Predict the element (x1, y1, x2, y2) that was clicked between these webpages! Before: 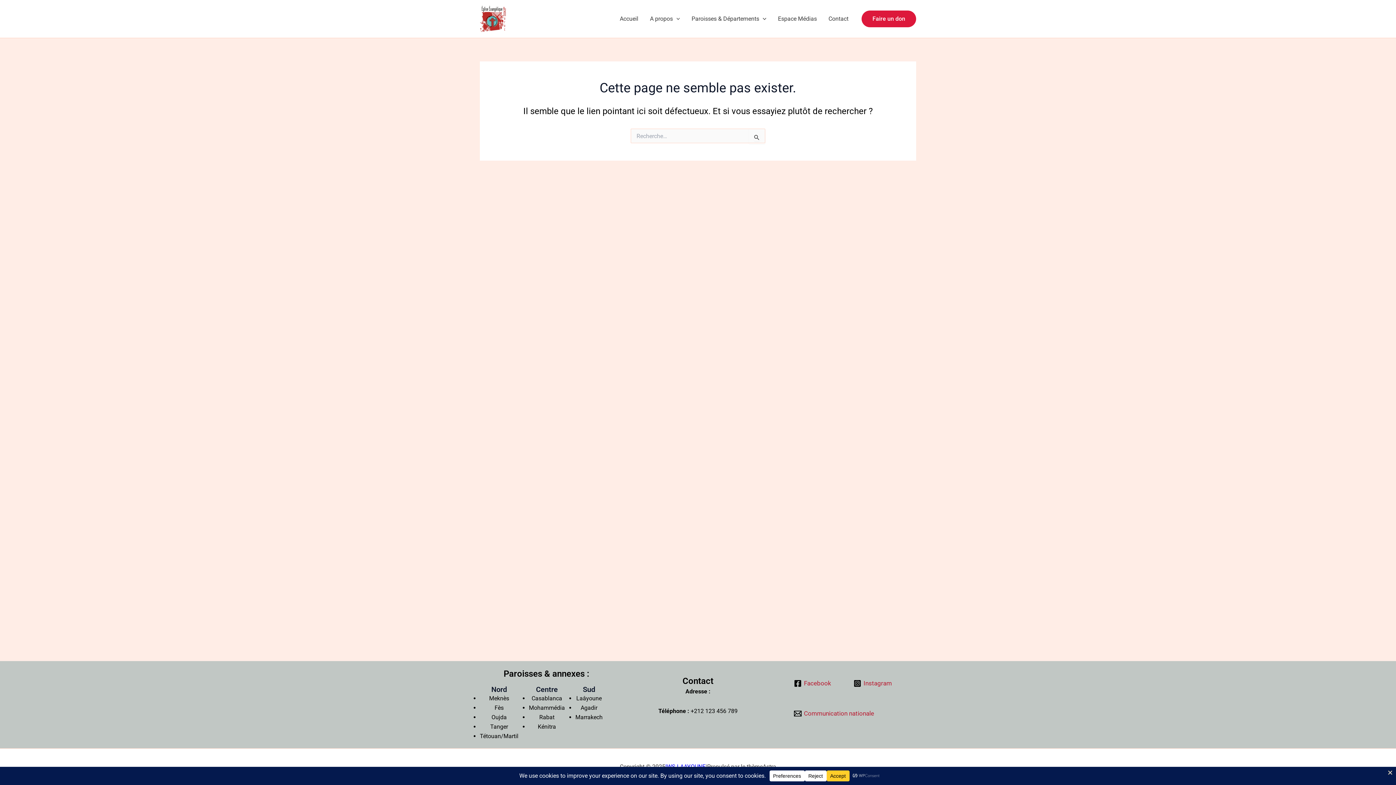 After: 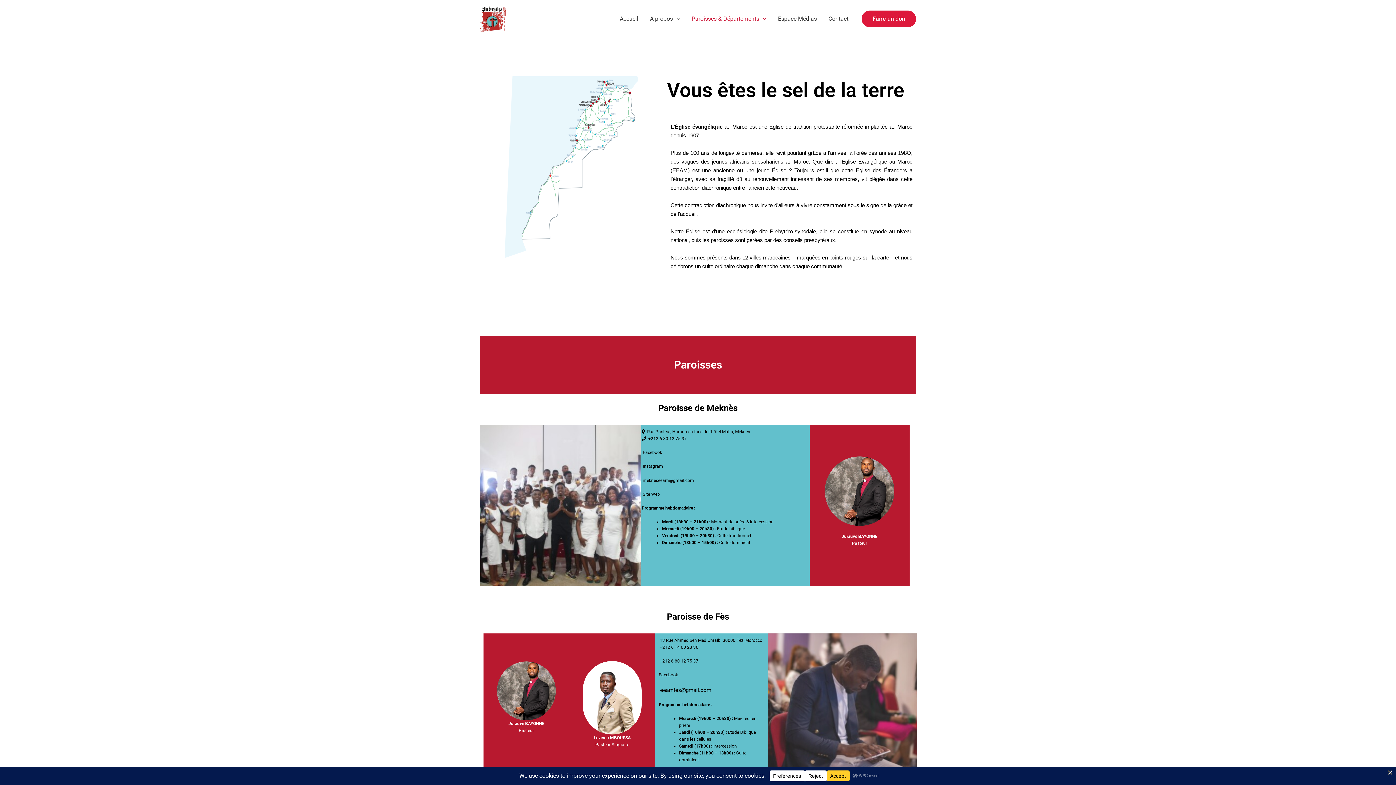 Action: bbox: (685, 4, 772, 33) label: Paroisses & Départements